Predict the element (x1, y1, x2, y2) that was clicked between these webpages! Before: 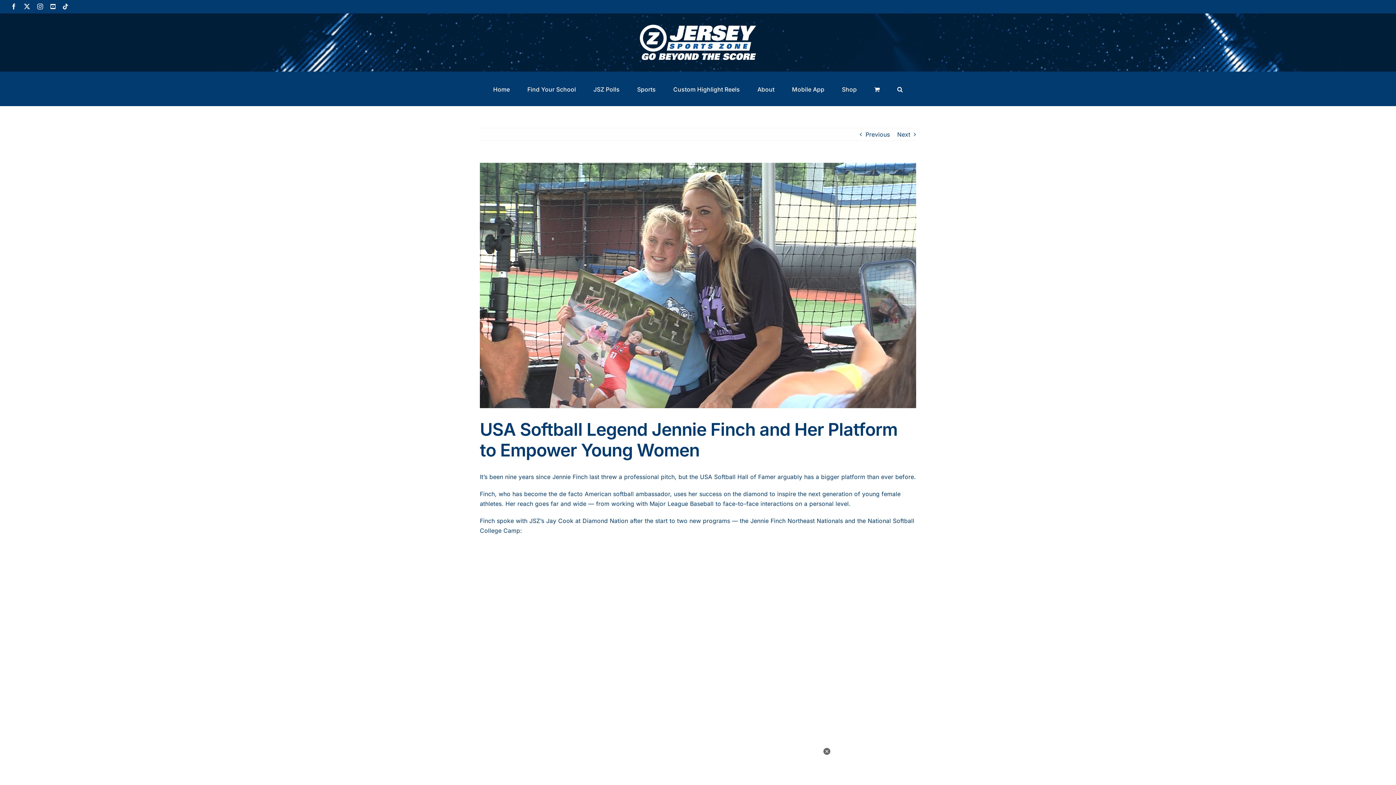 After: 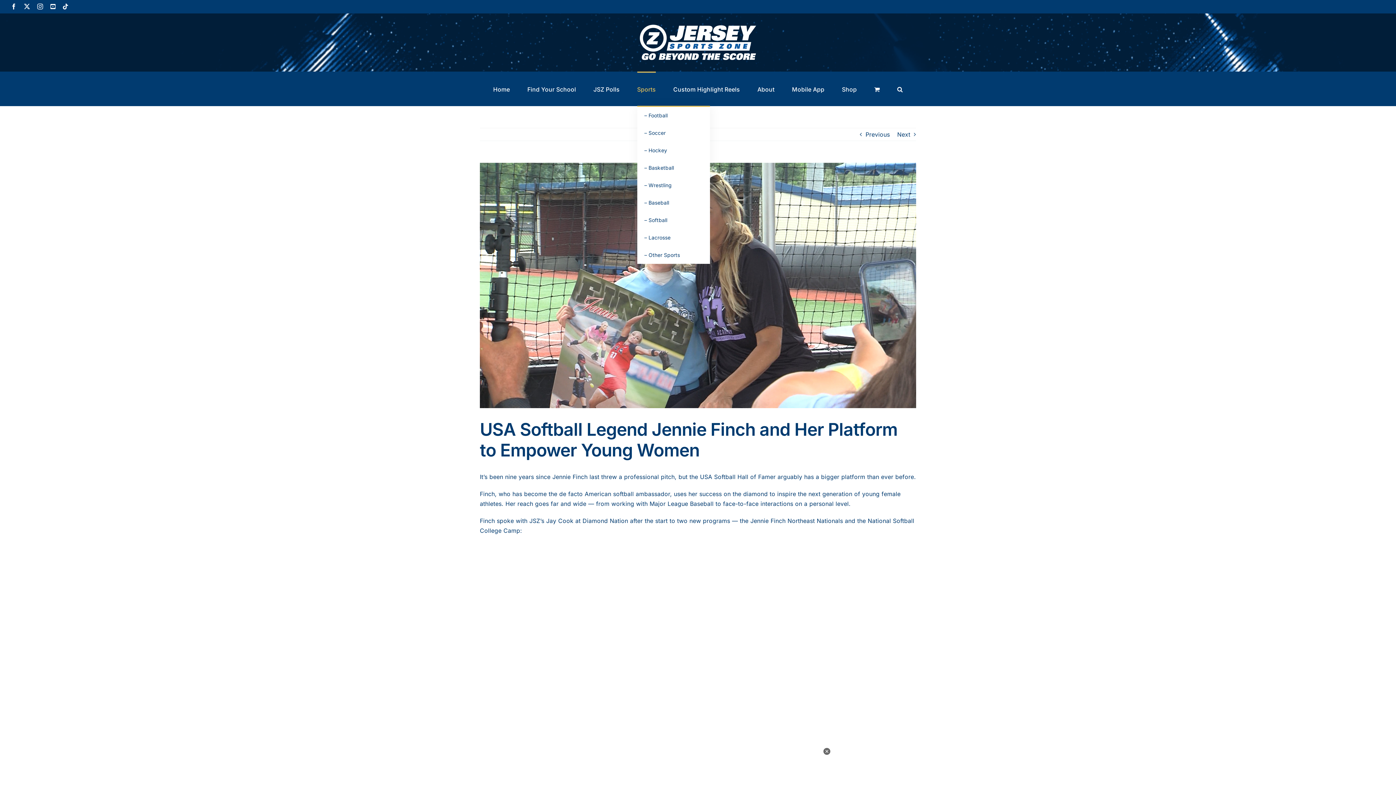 Action: label: Sports bbox: (637, 71, 656, 105)